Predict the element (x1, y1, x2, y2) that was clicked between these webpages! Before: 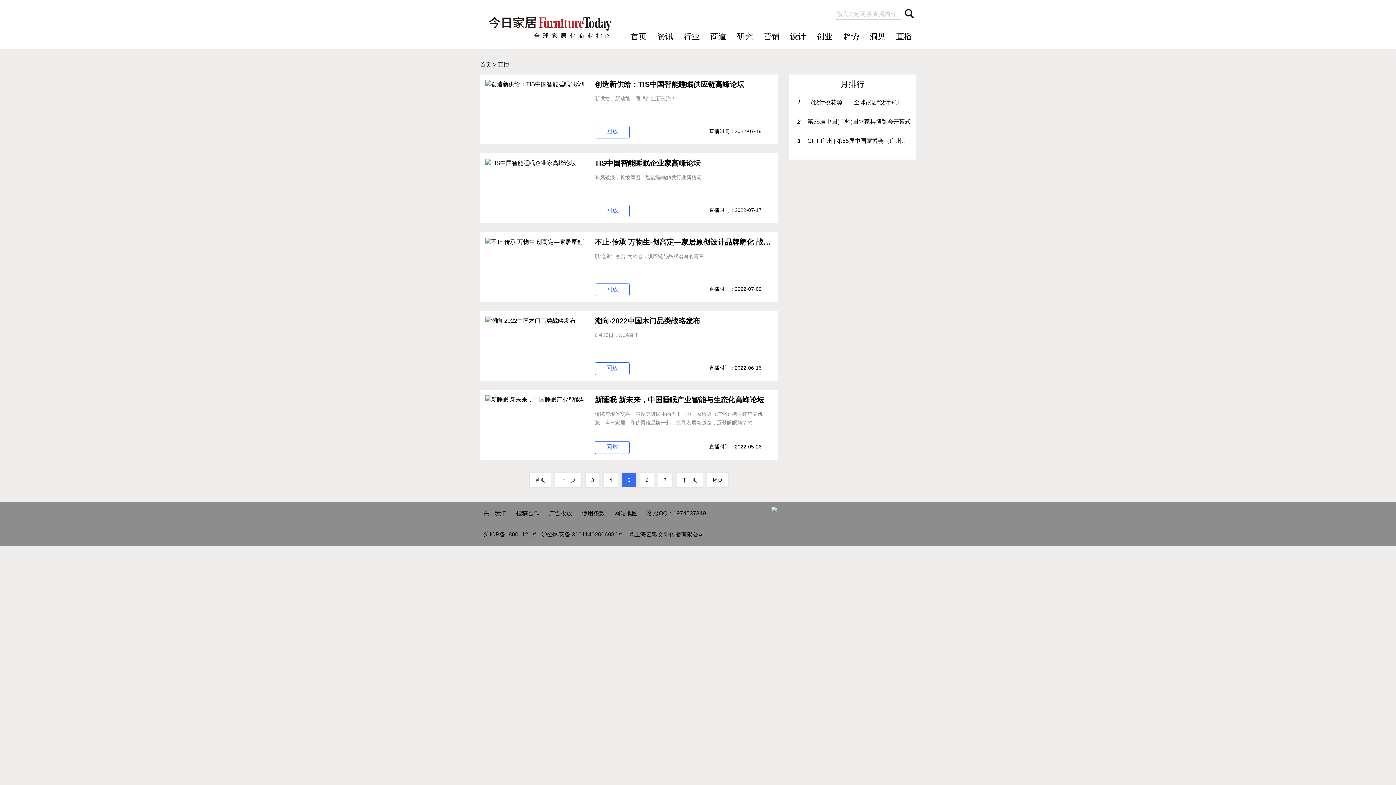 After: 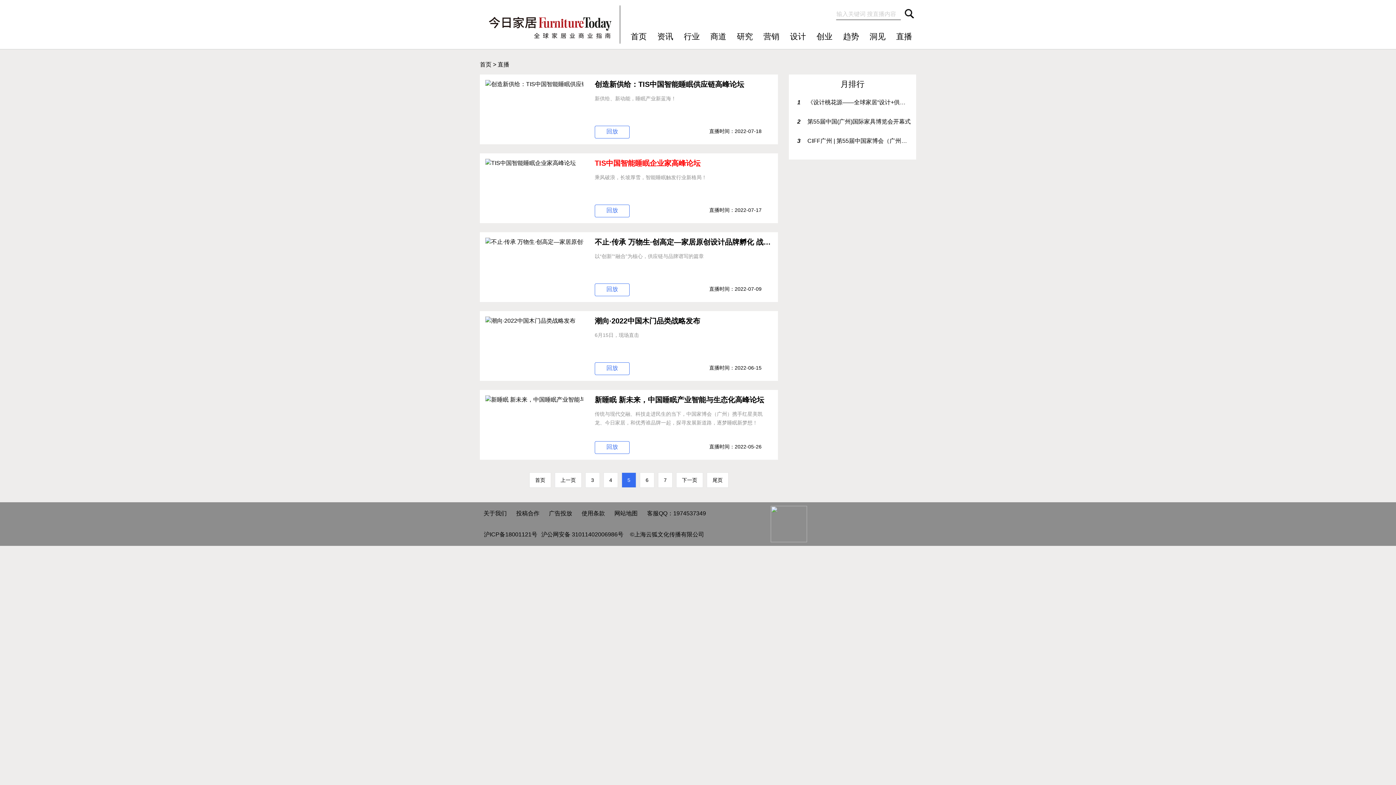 Action: label: TIS中国智能睡眠企业家高峰论坛 bbox: (594, 158, 772, 167)